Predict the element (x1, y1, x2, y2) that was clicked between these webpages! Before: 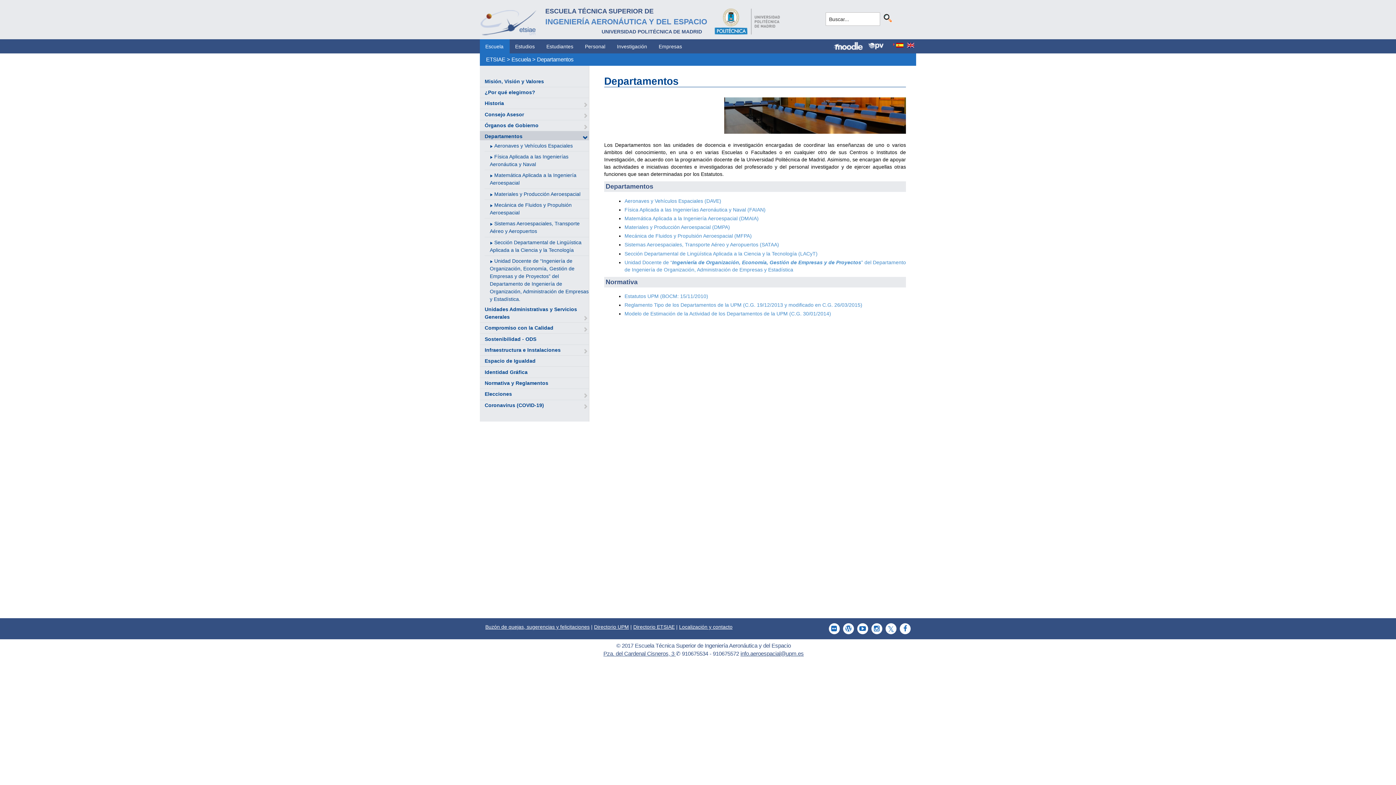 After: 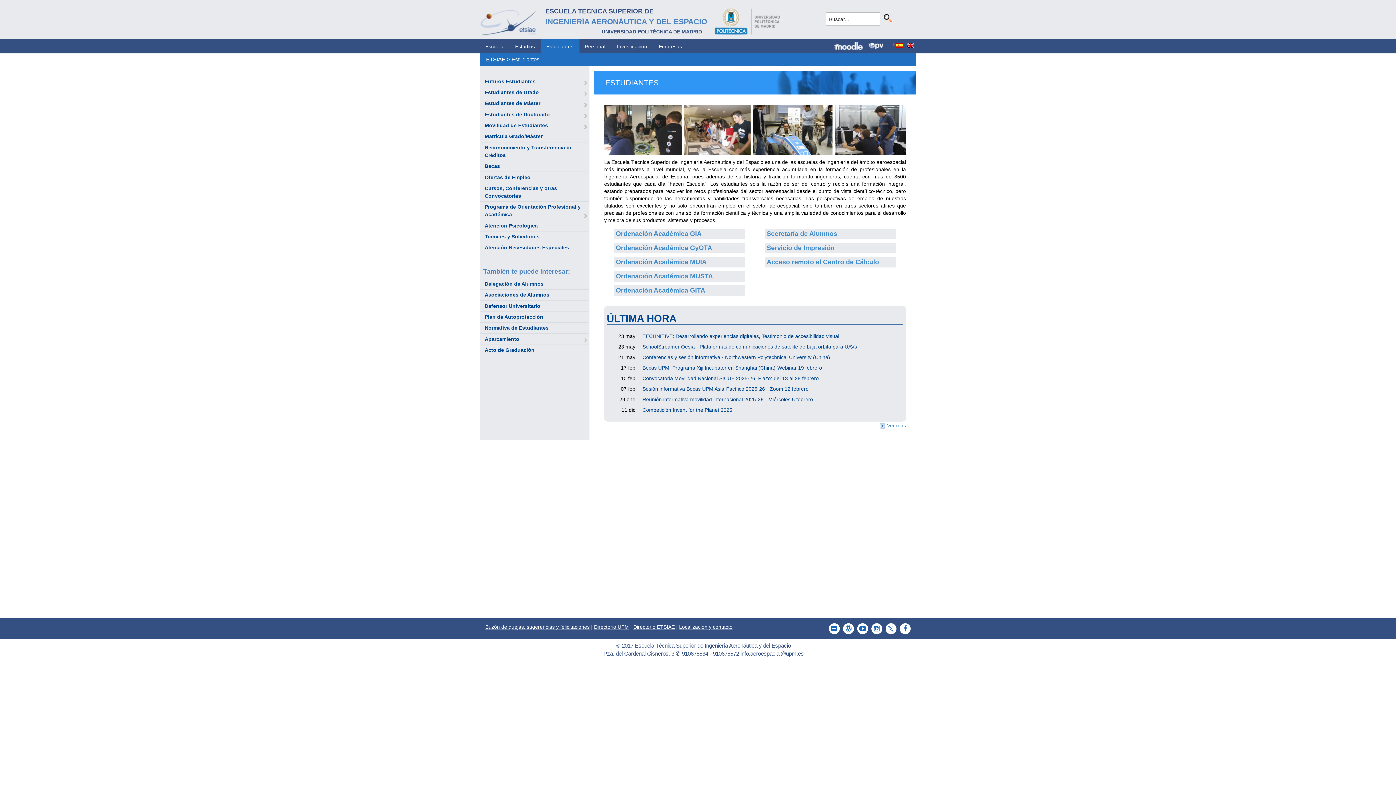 Action: bbox: (541, 39, 578, 53) label: Estudiantes